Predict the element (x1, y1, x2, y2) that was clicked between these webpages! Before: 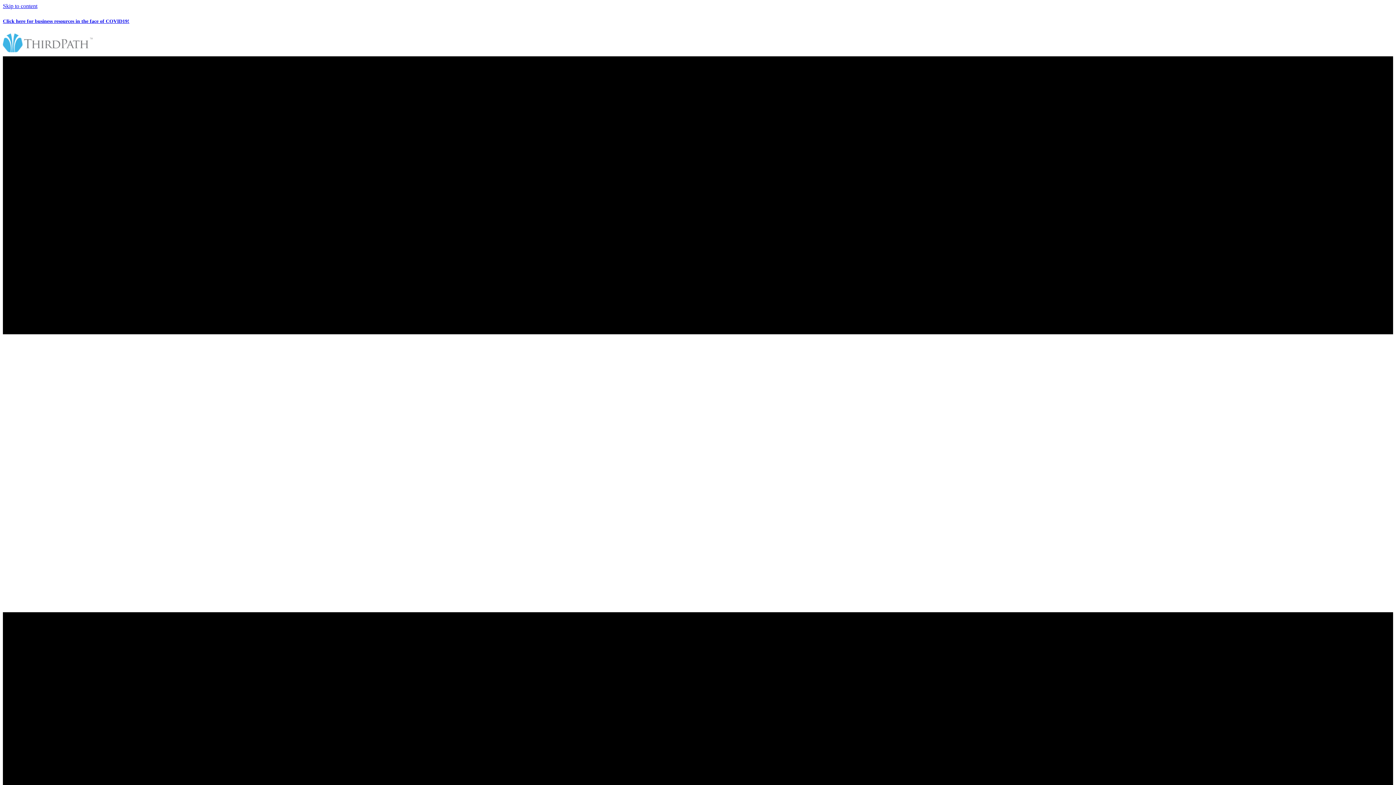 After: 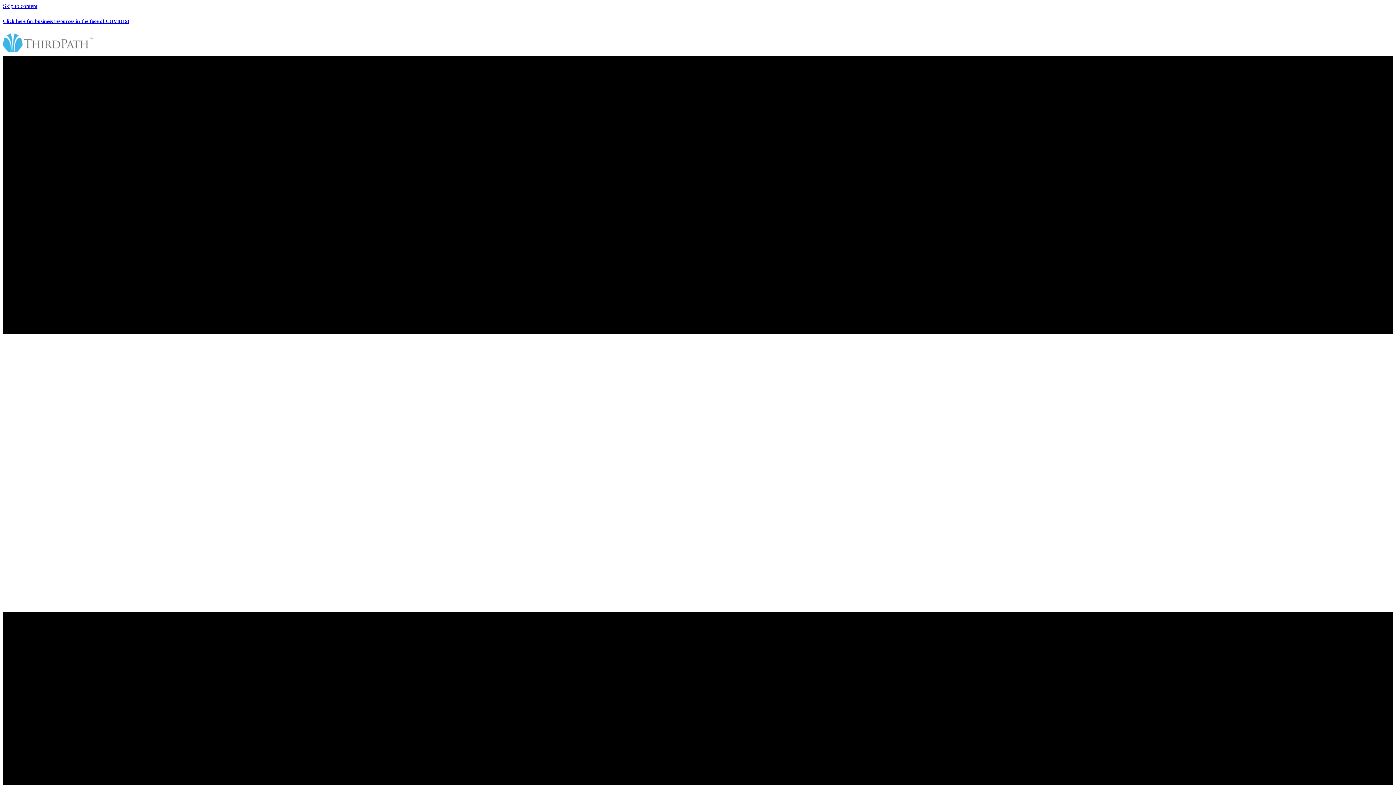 Action: bbox: (2, 49, 97, 55)